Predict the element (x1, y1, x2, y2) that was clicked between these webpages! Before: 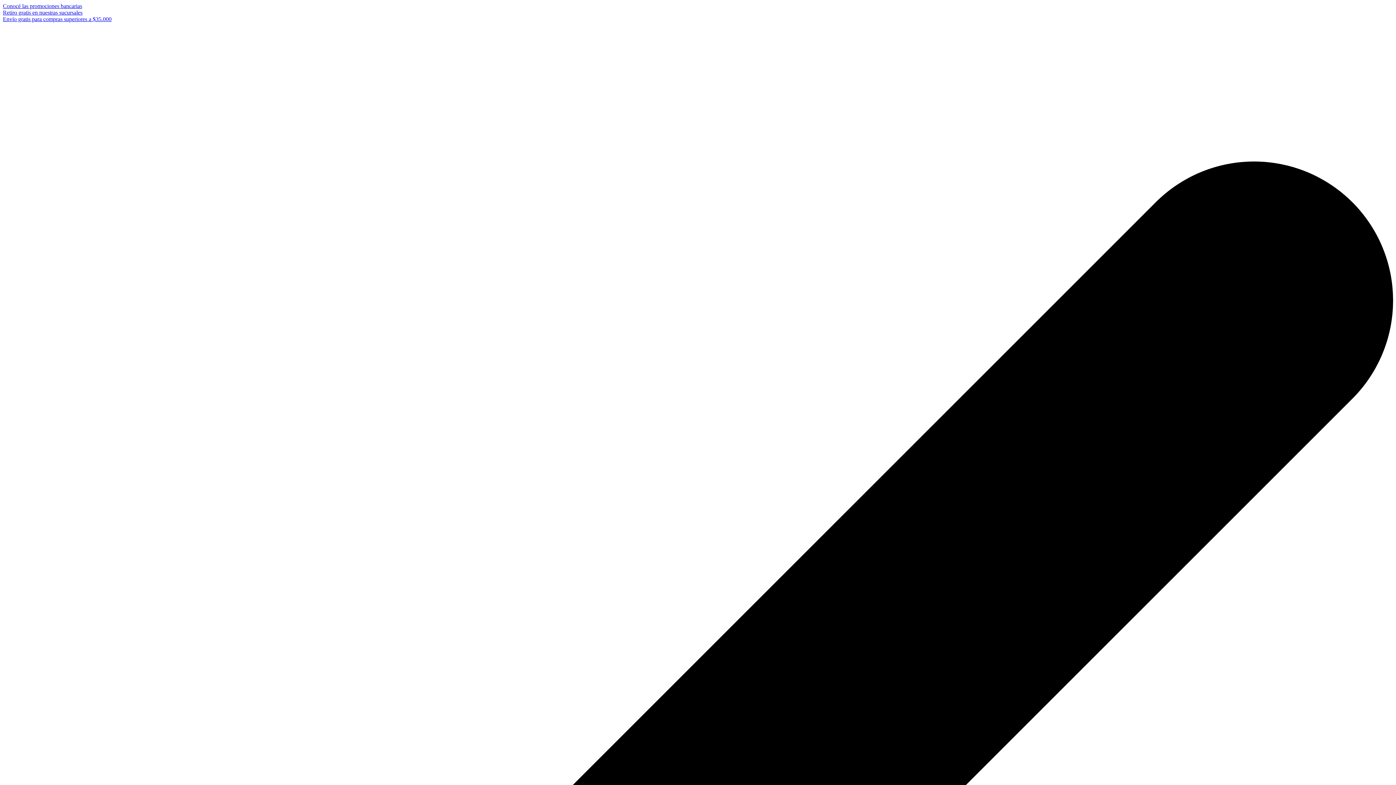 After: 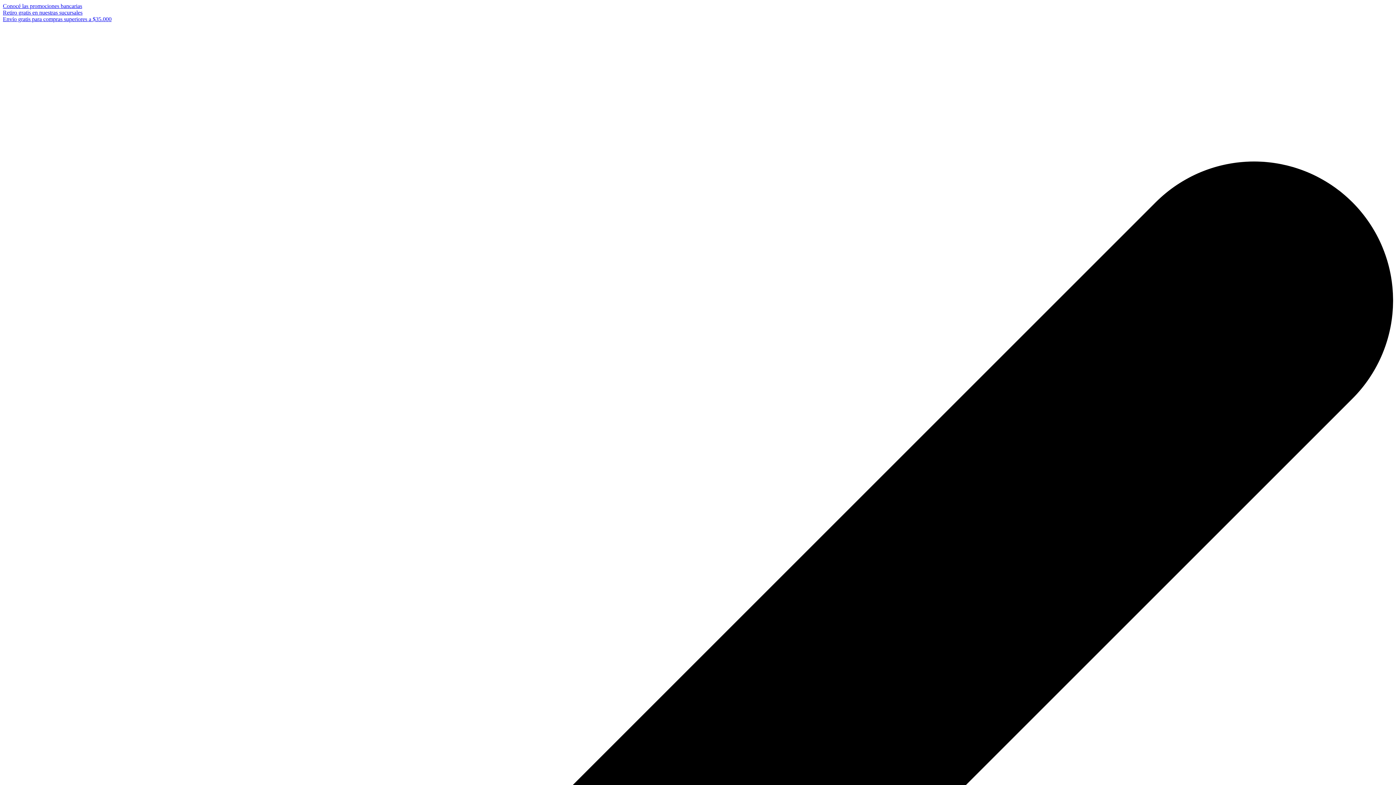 Action: bbox: (2, 2, 82, 9) label: Conocé las promociones bancarias